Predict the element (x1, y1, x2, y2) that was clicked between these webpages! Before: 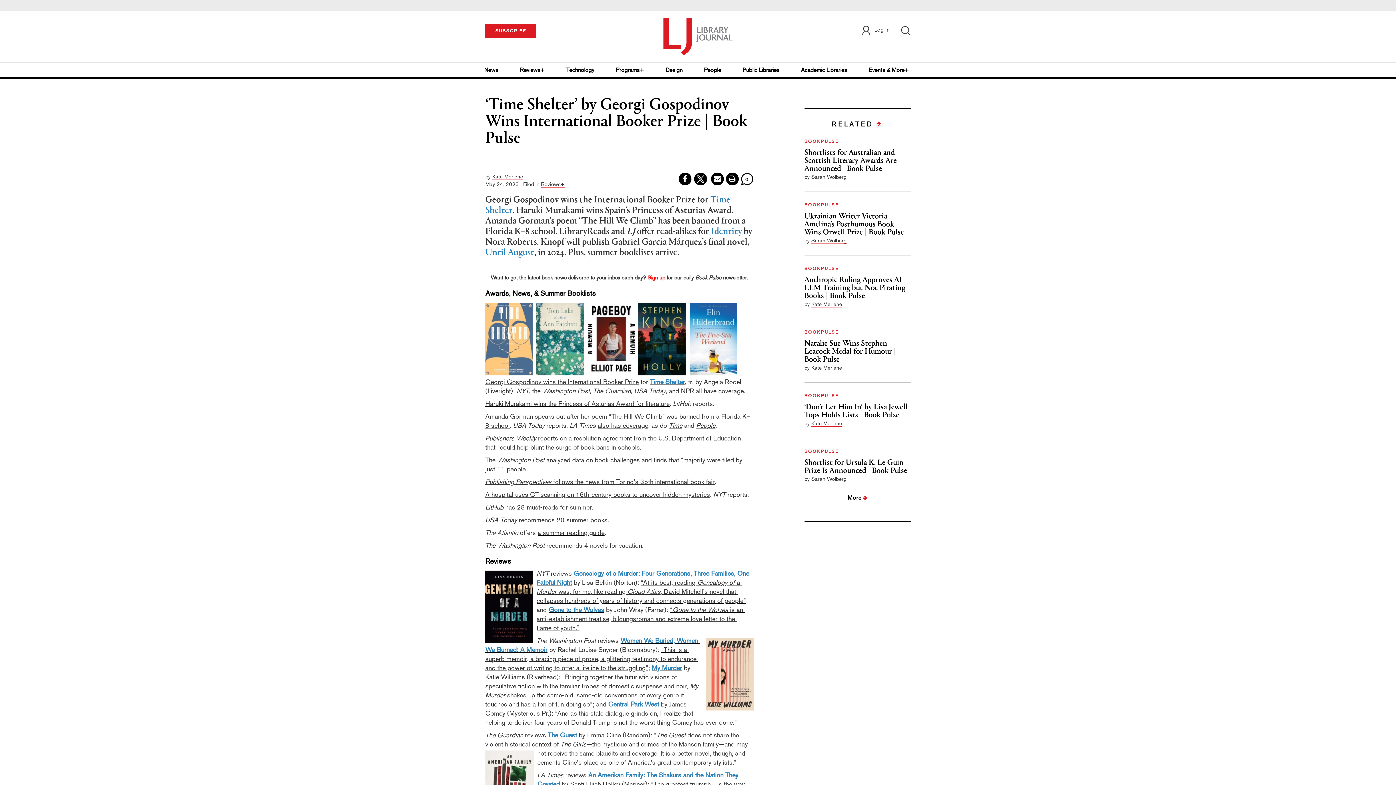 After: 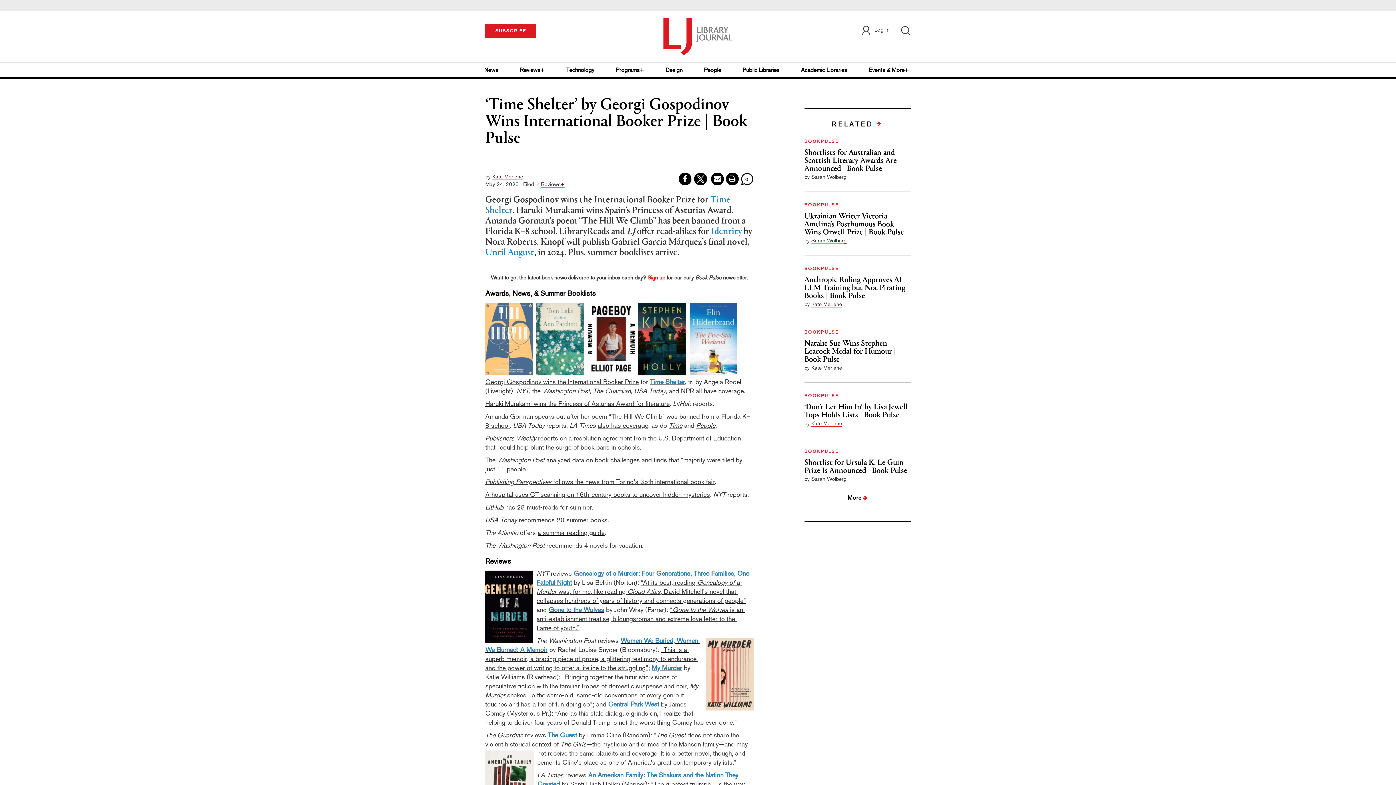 Action: bbox: (725, 176, 739, 182)